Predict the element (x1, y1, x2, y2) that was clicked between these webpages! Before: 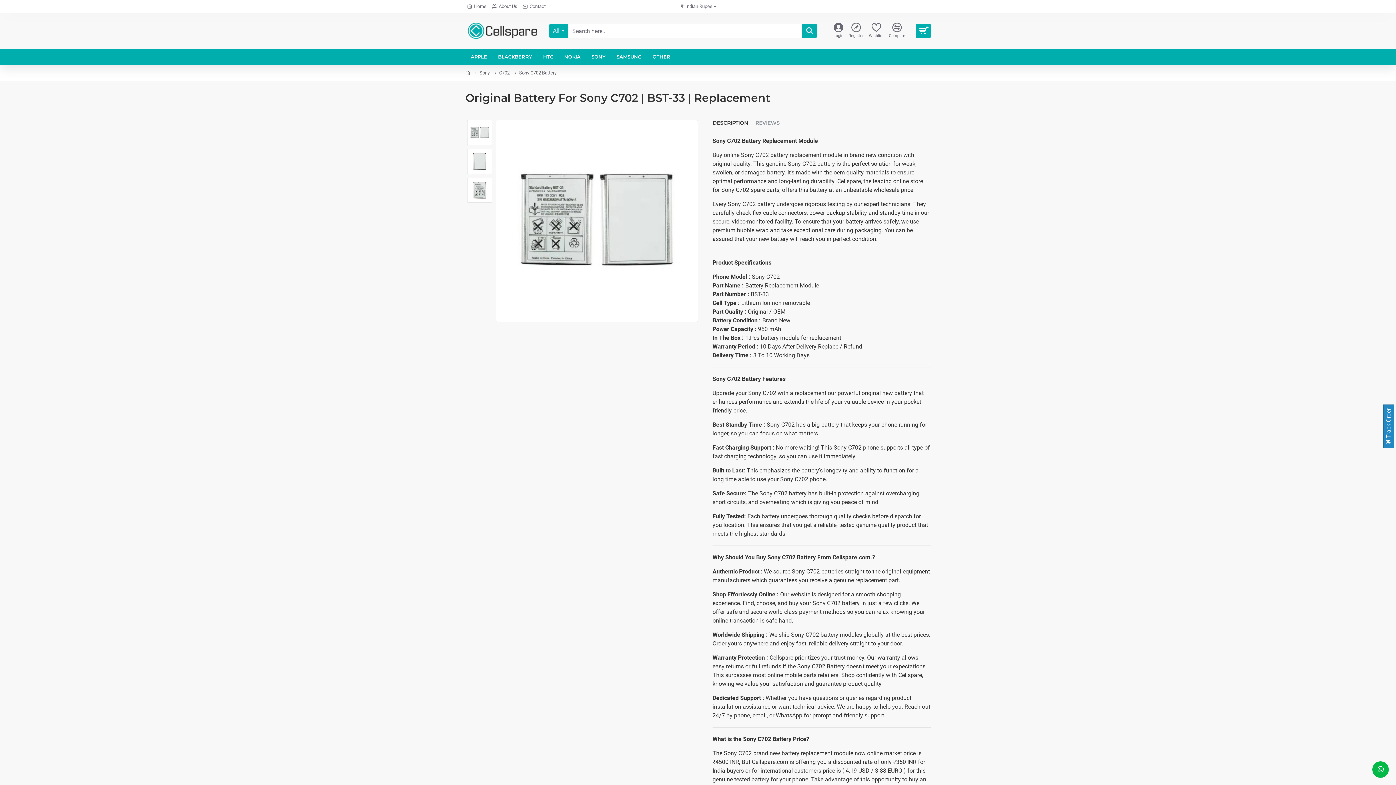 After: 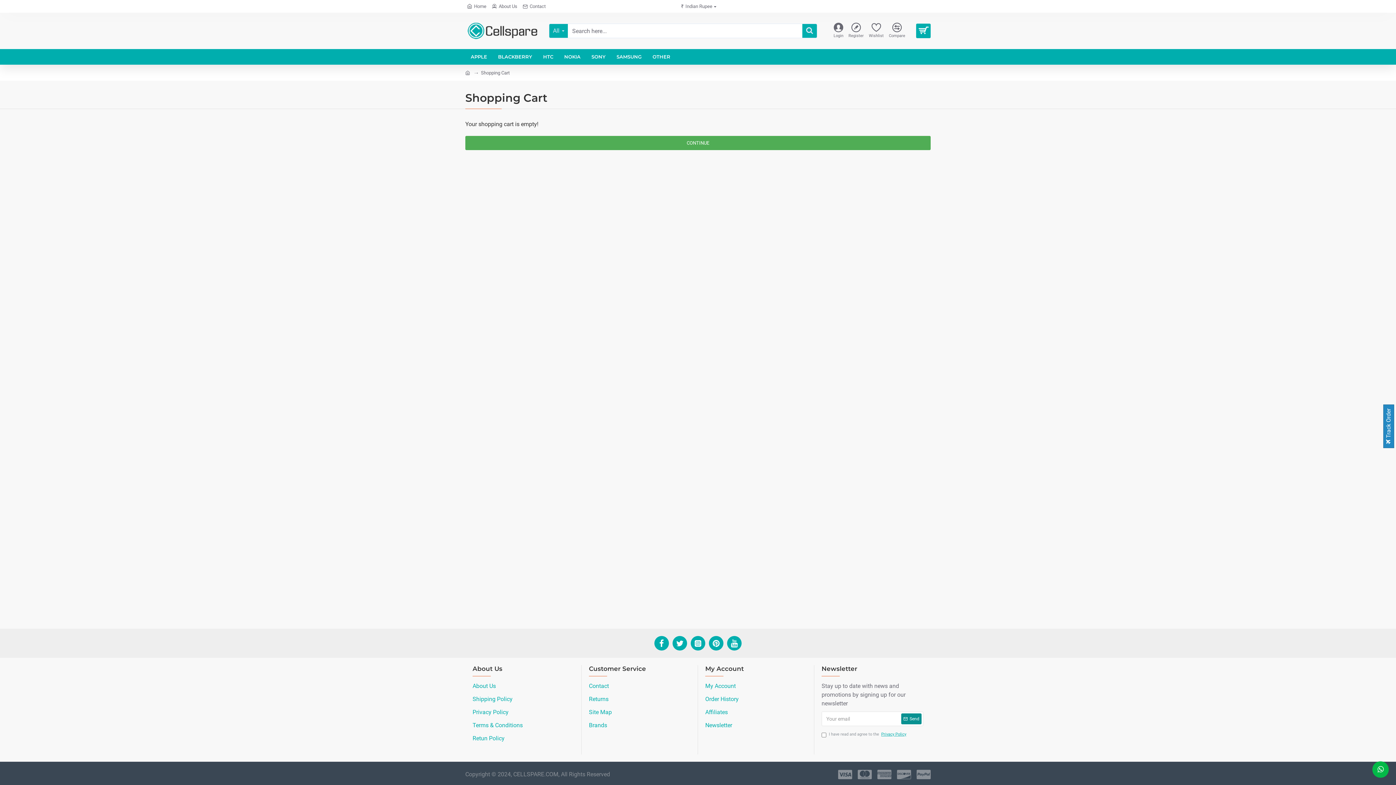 Action: bbox: (916, 23, 930, 38)